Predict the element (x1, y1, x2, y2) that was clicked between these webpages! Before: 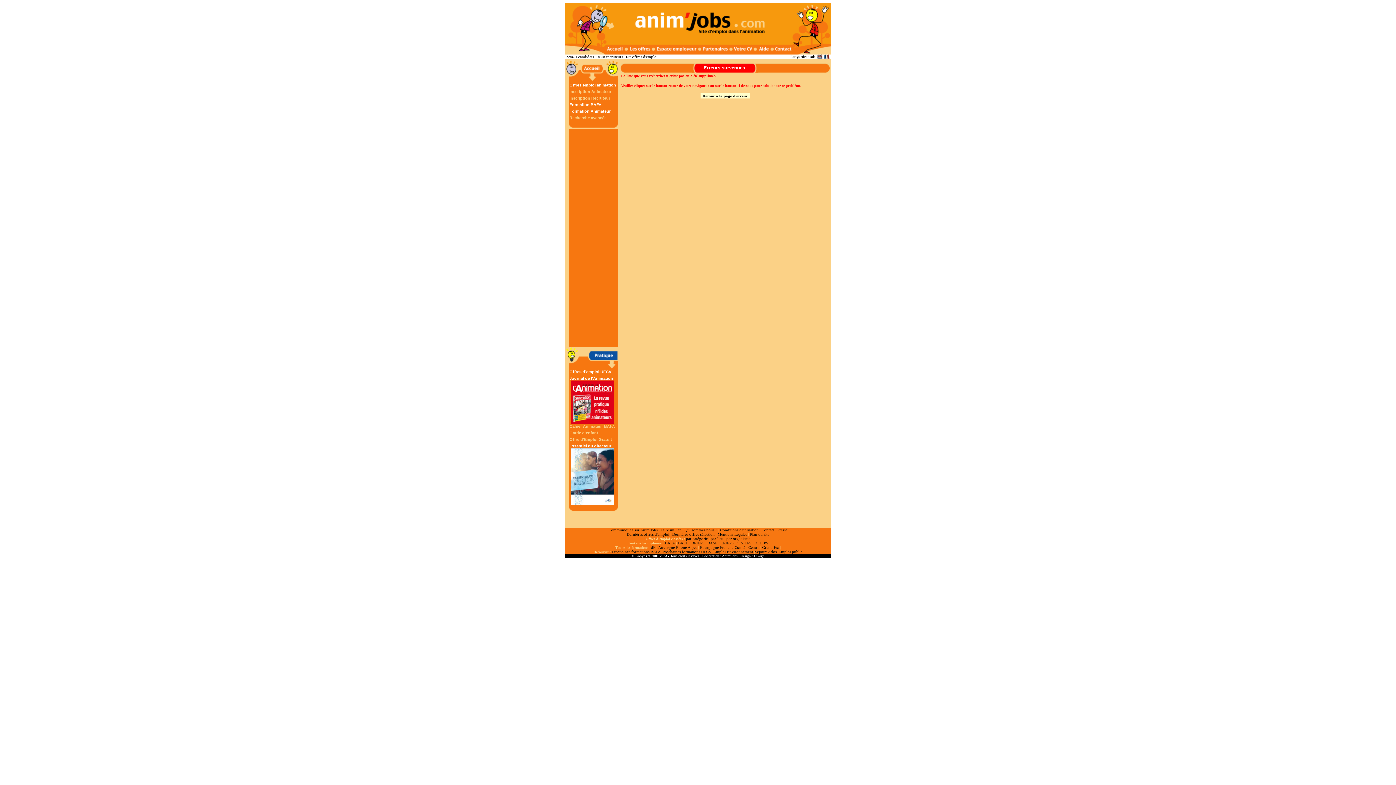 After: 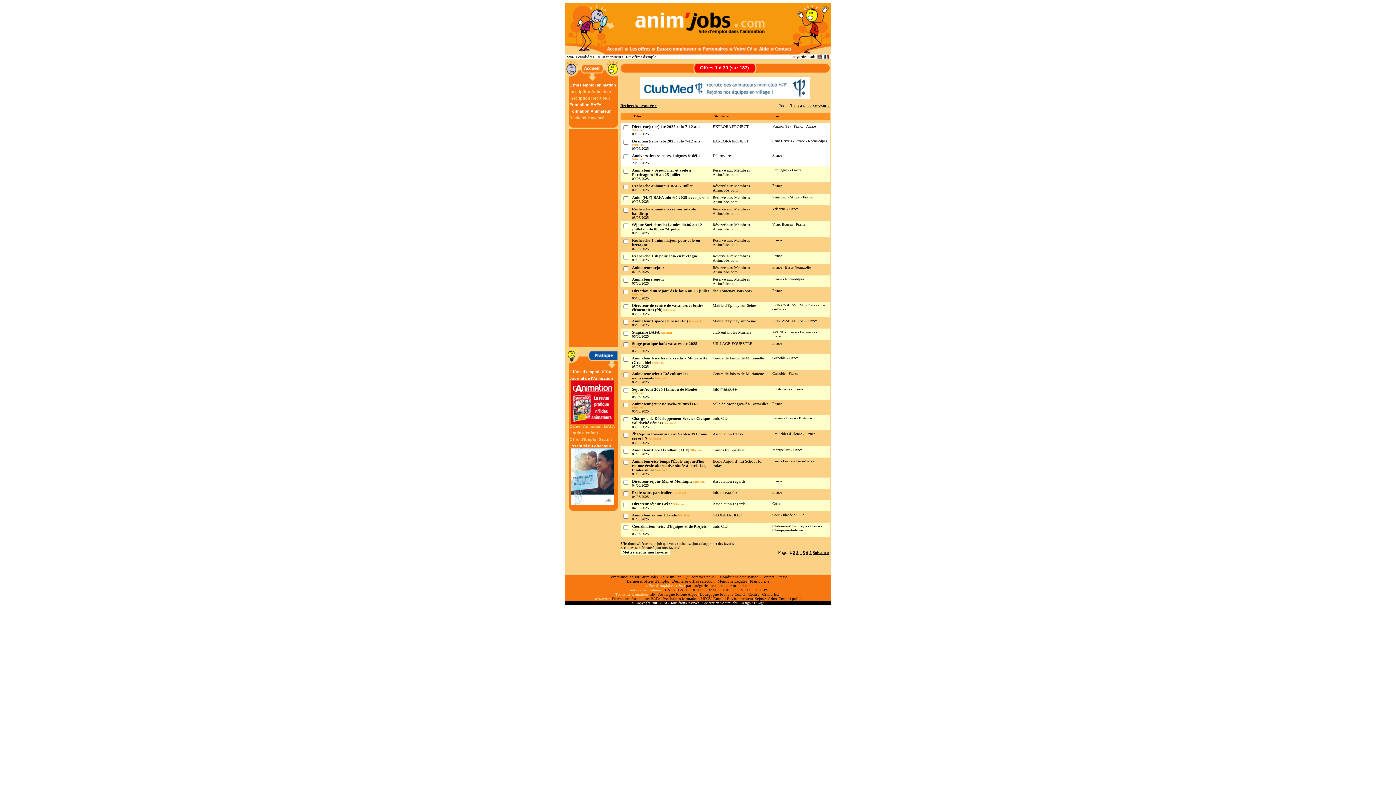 Action: bbox: (569, 82, 616, 87) label: Offres emploi animation